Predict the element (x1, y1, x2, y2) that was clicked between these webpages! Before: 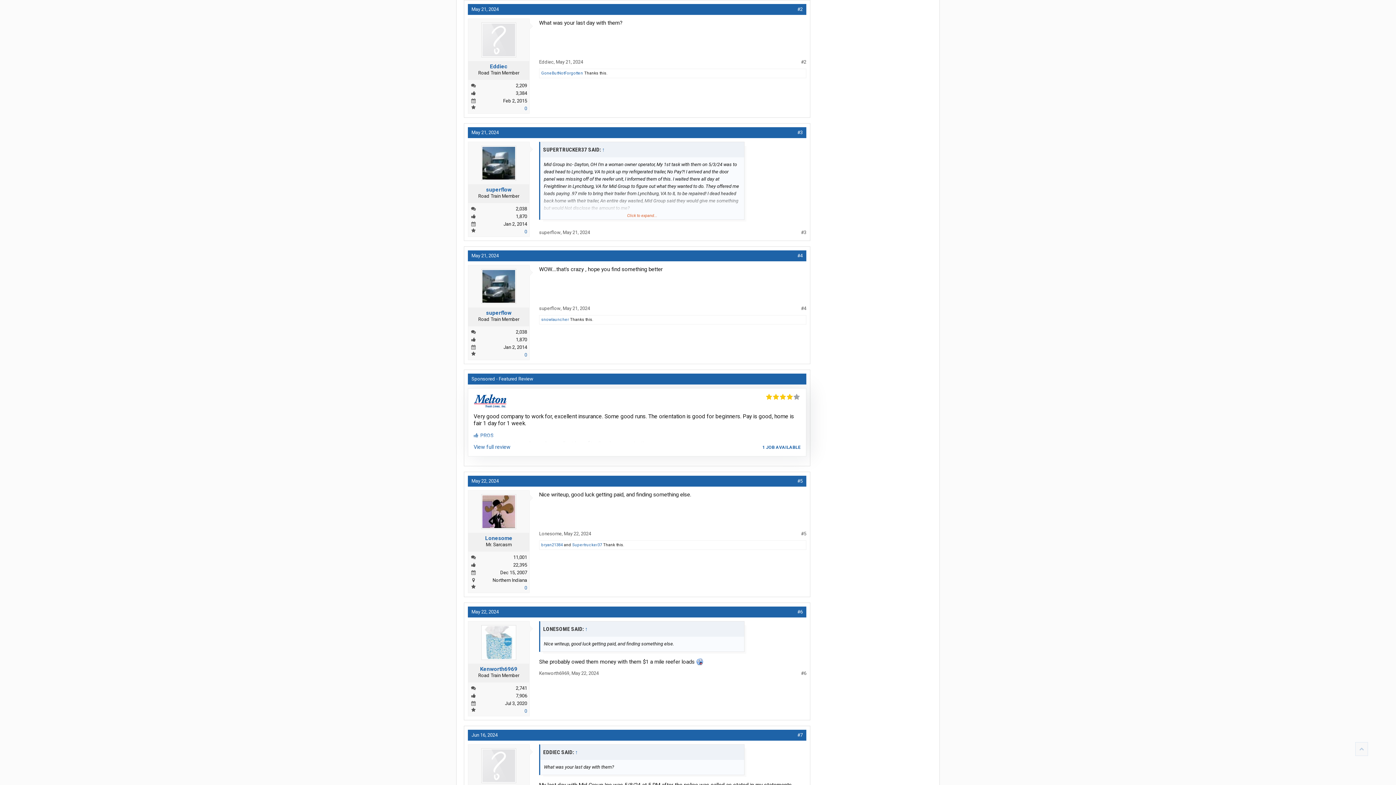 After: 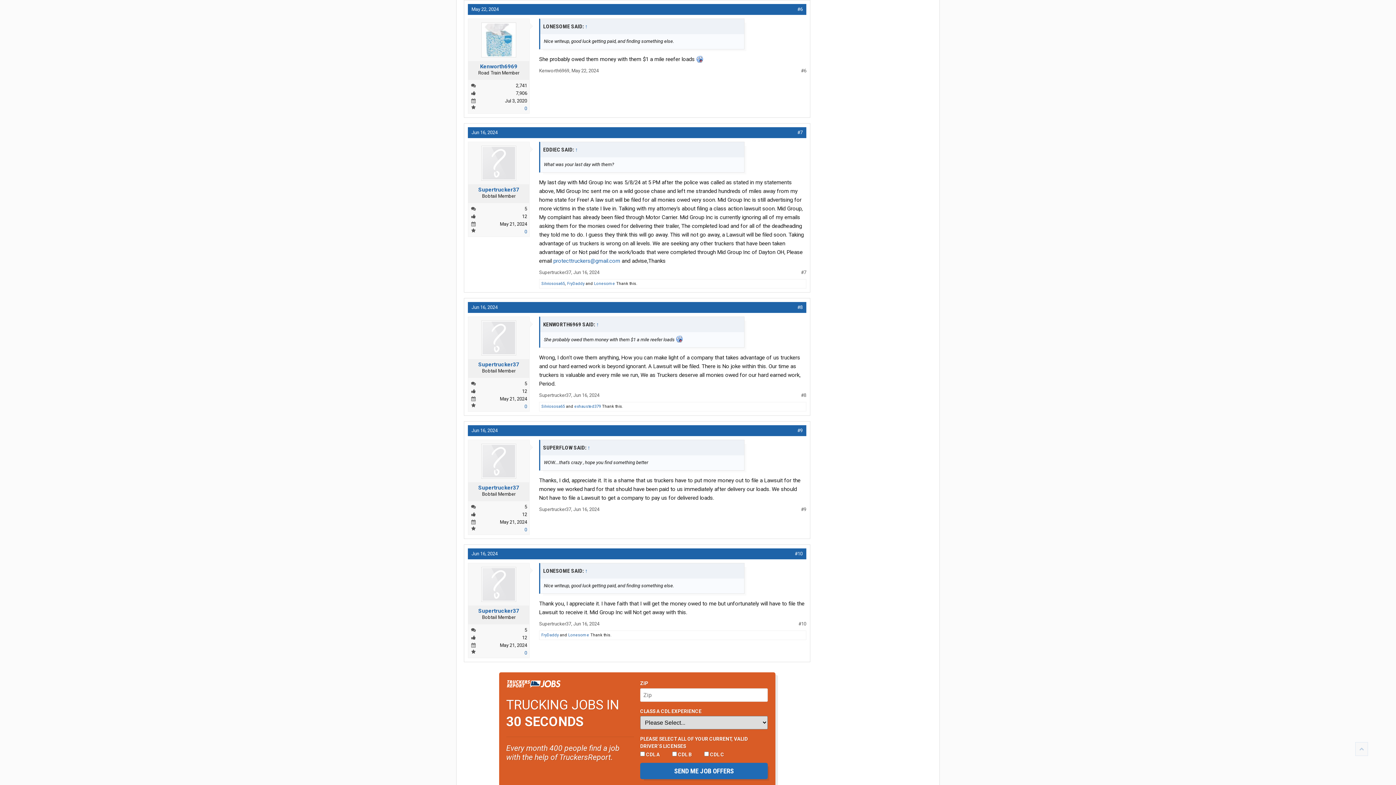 Action: bbox: (571, 671, 598, 676) label: May 22, 2024